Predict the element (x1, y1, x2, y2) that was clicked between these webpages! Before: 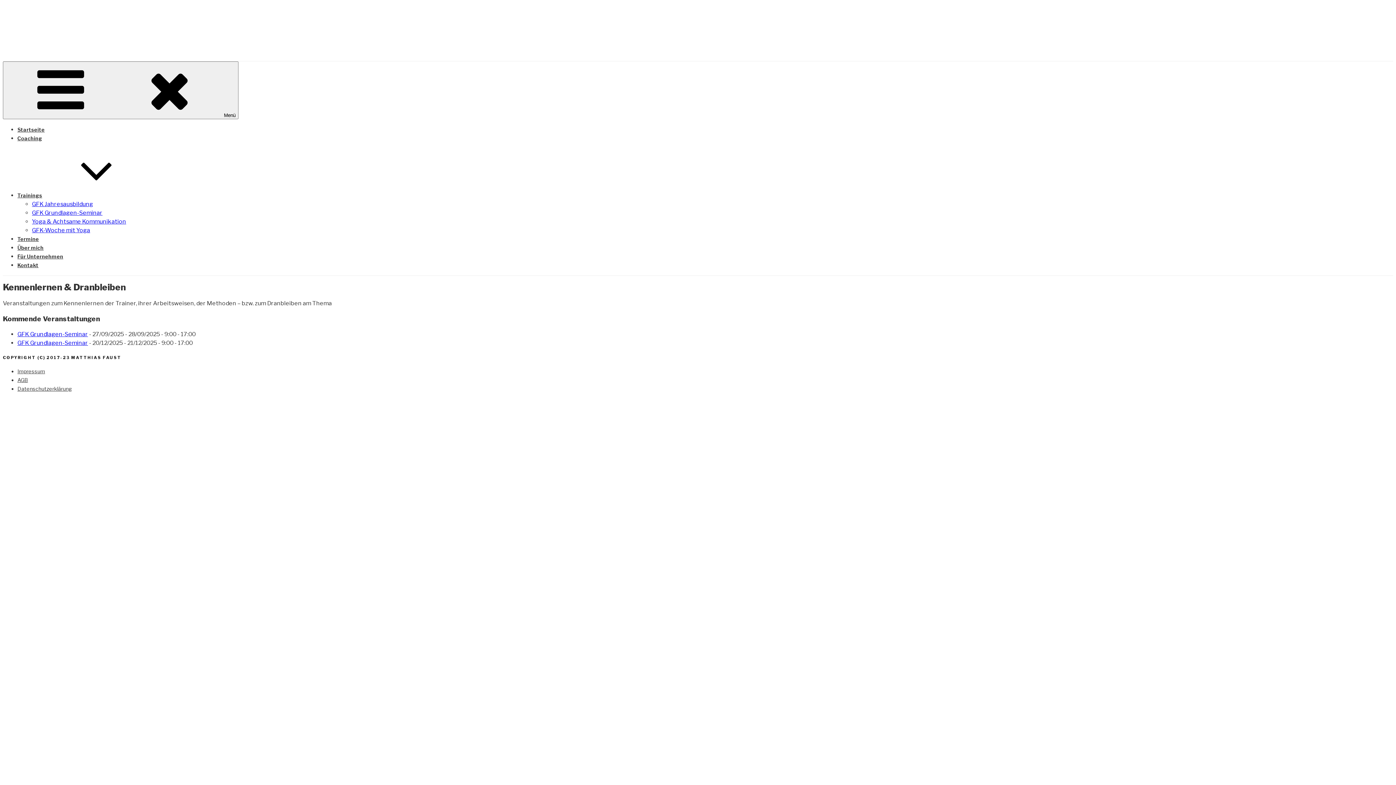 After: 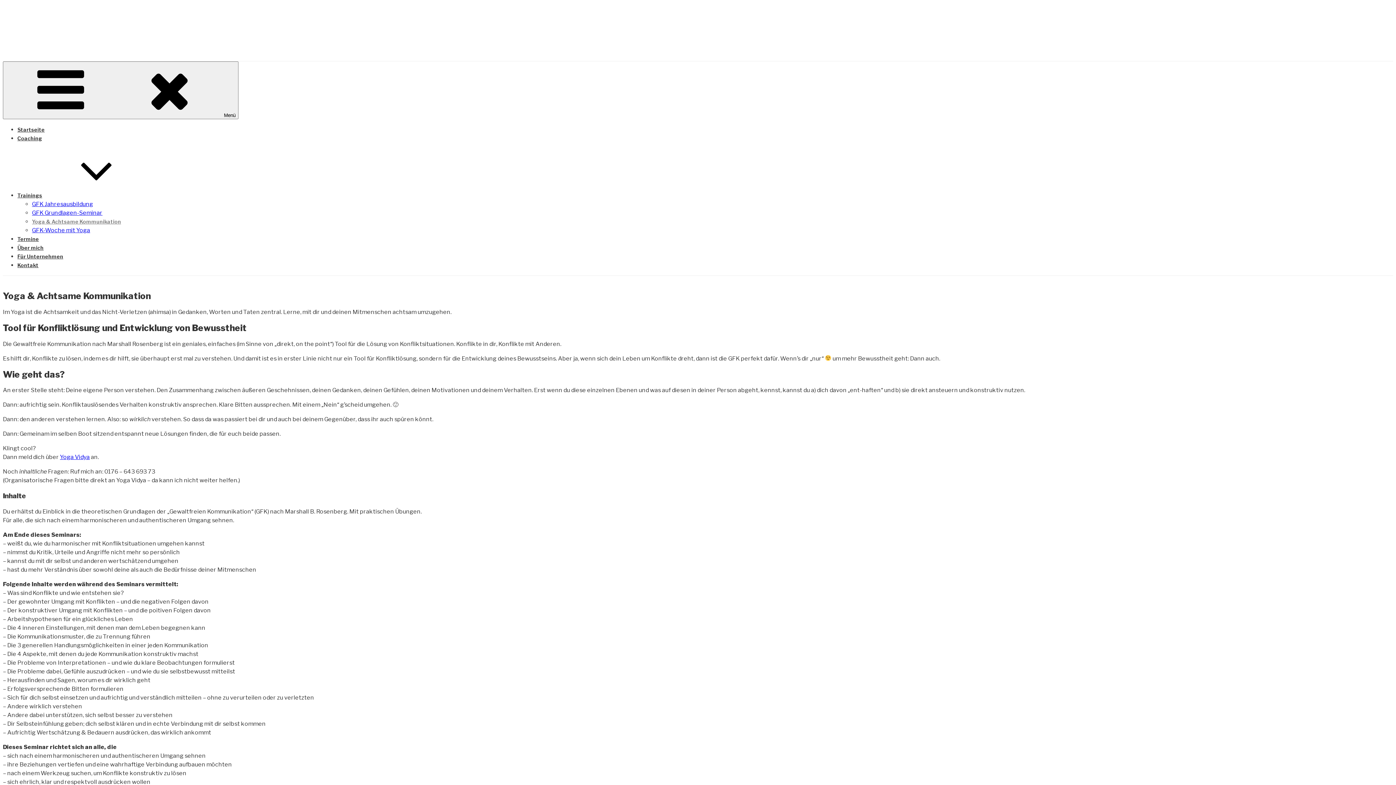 Action: label: Yoga & Achtsame Kommunikation bbox: (32, 218, 126, 225)